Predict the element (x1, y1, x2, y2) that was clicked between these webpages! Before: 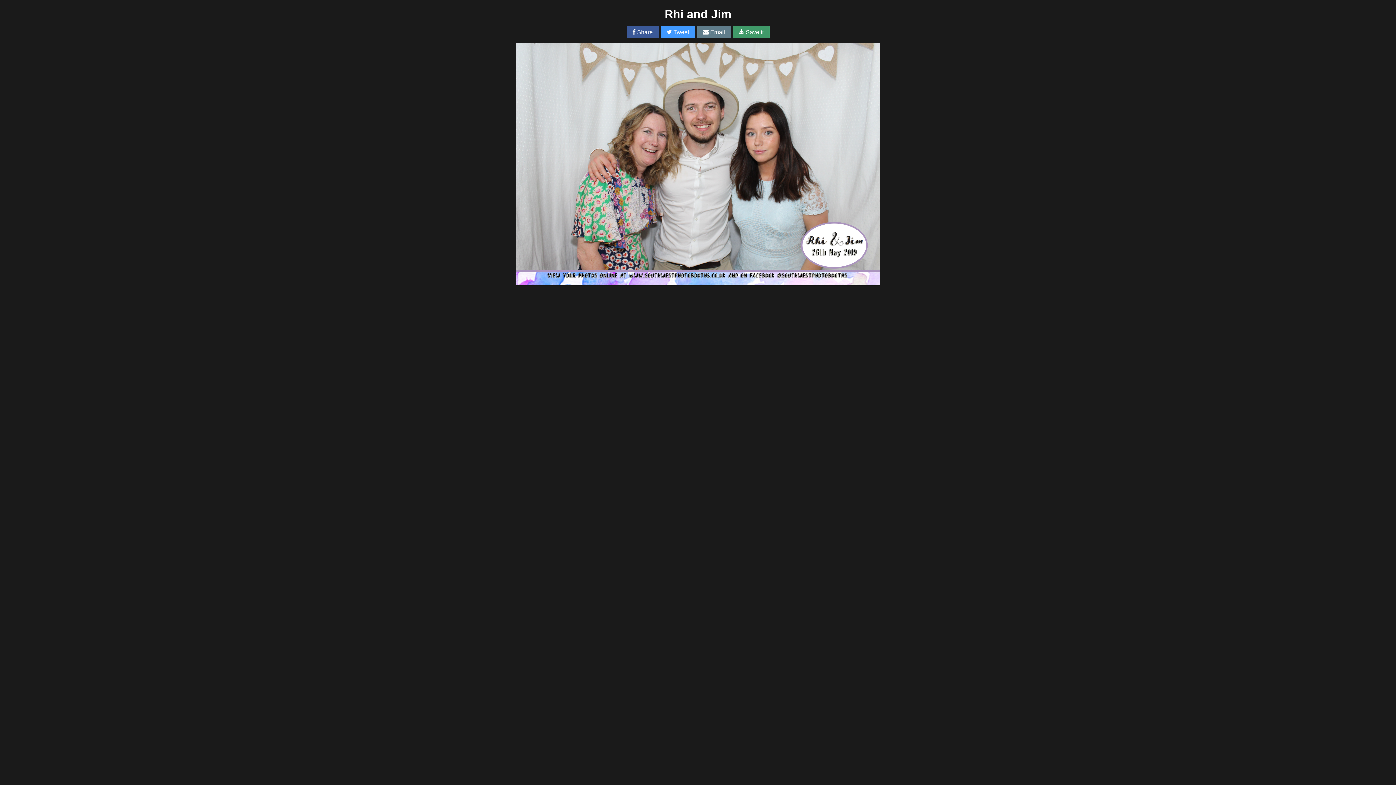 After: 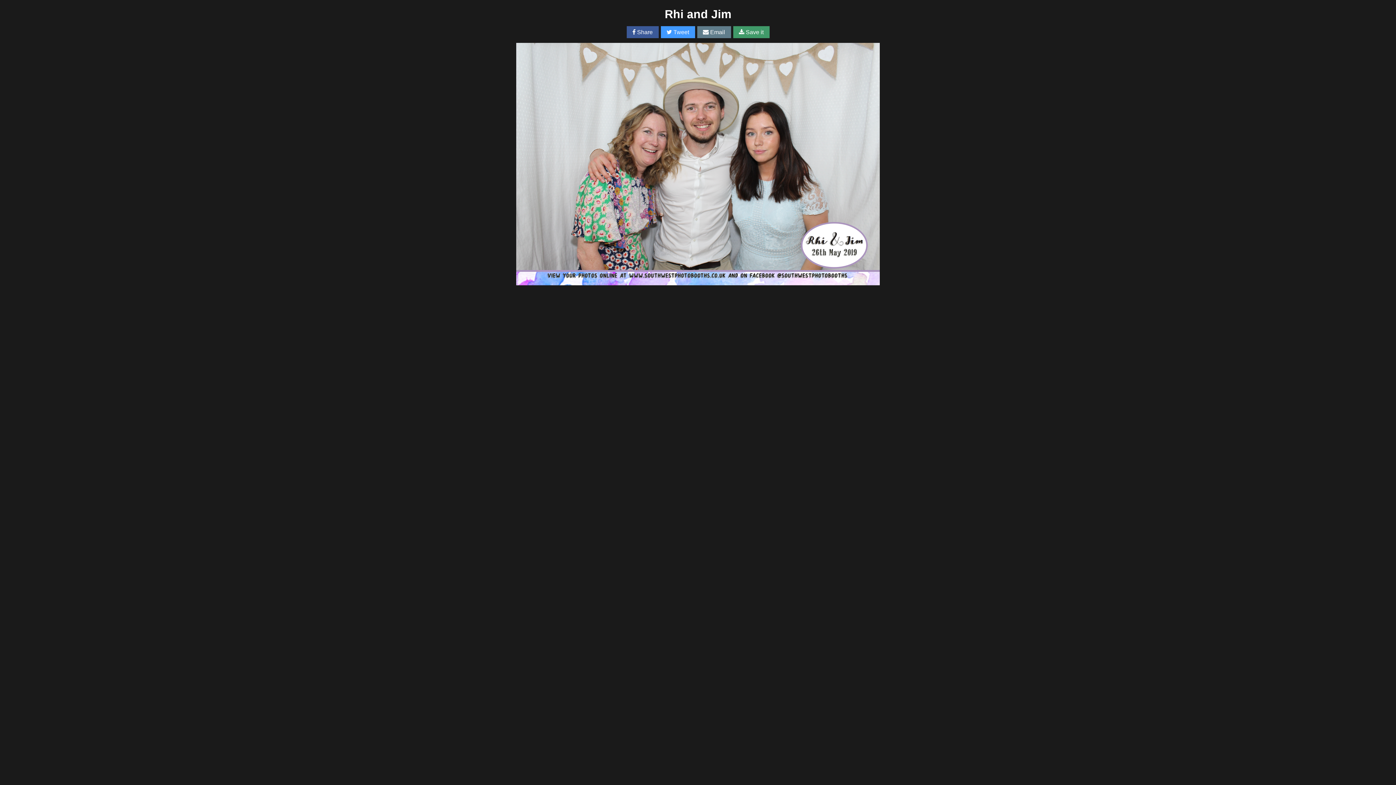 Action: label:  Email bbox: (697, 26, 731, 38)